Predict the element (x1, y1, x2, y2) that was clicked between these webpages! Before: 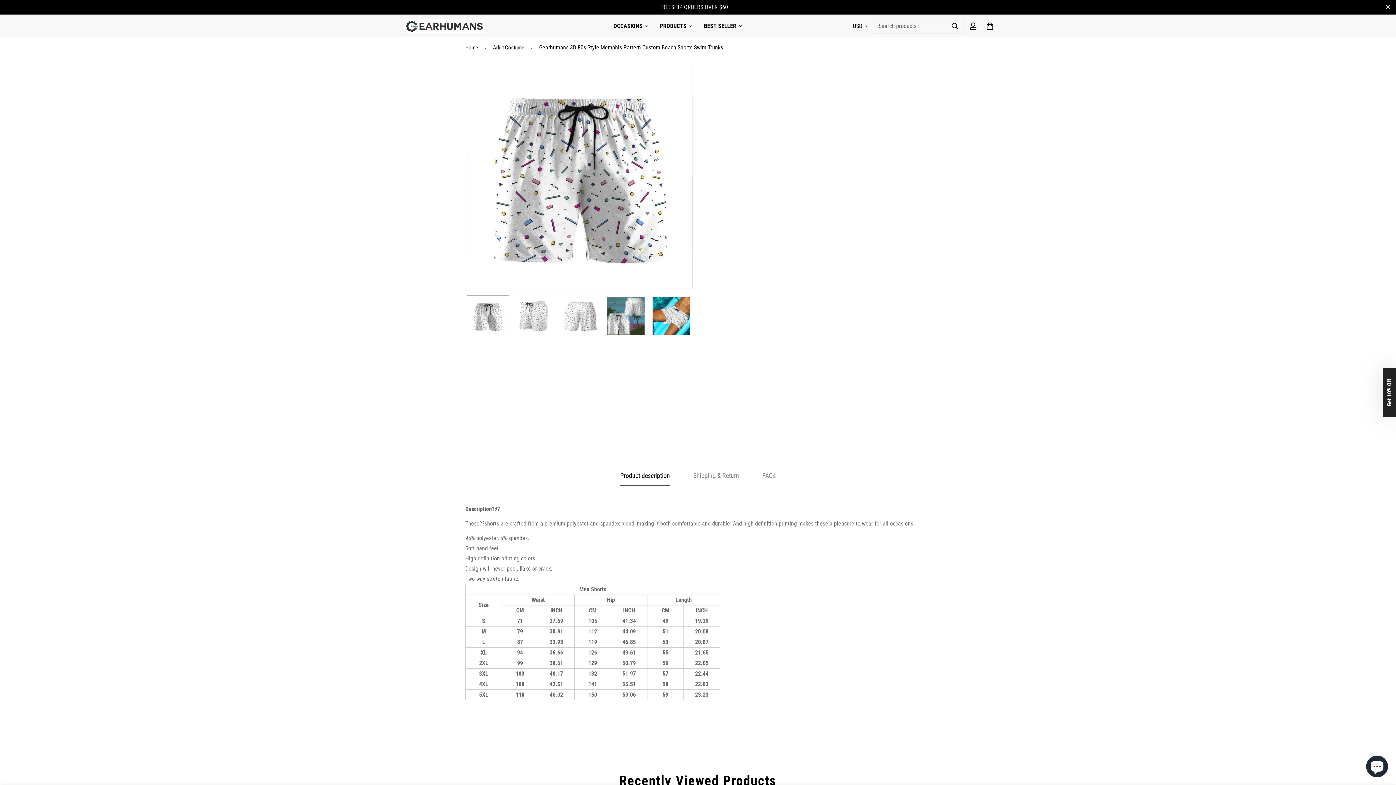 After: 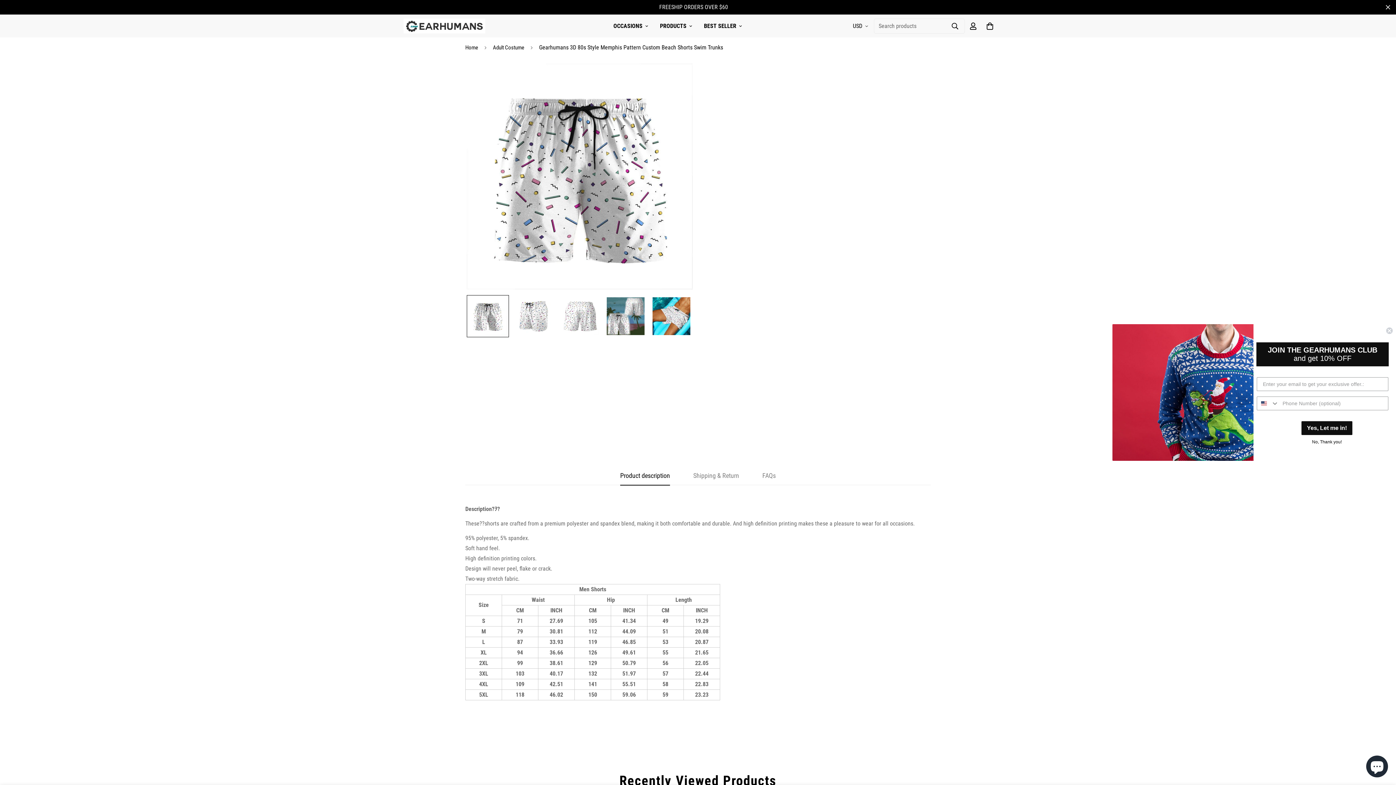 Action: label: Get 10% Off bbox: (1383, 368, 1396, 417)